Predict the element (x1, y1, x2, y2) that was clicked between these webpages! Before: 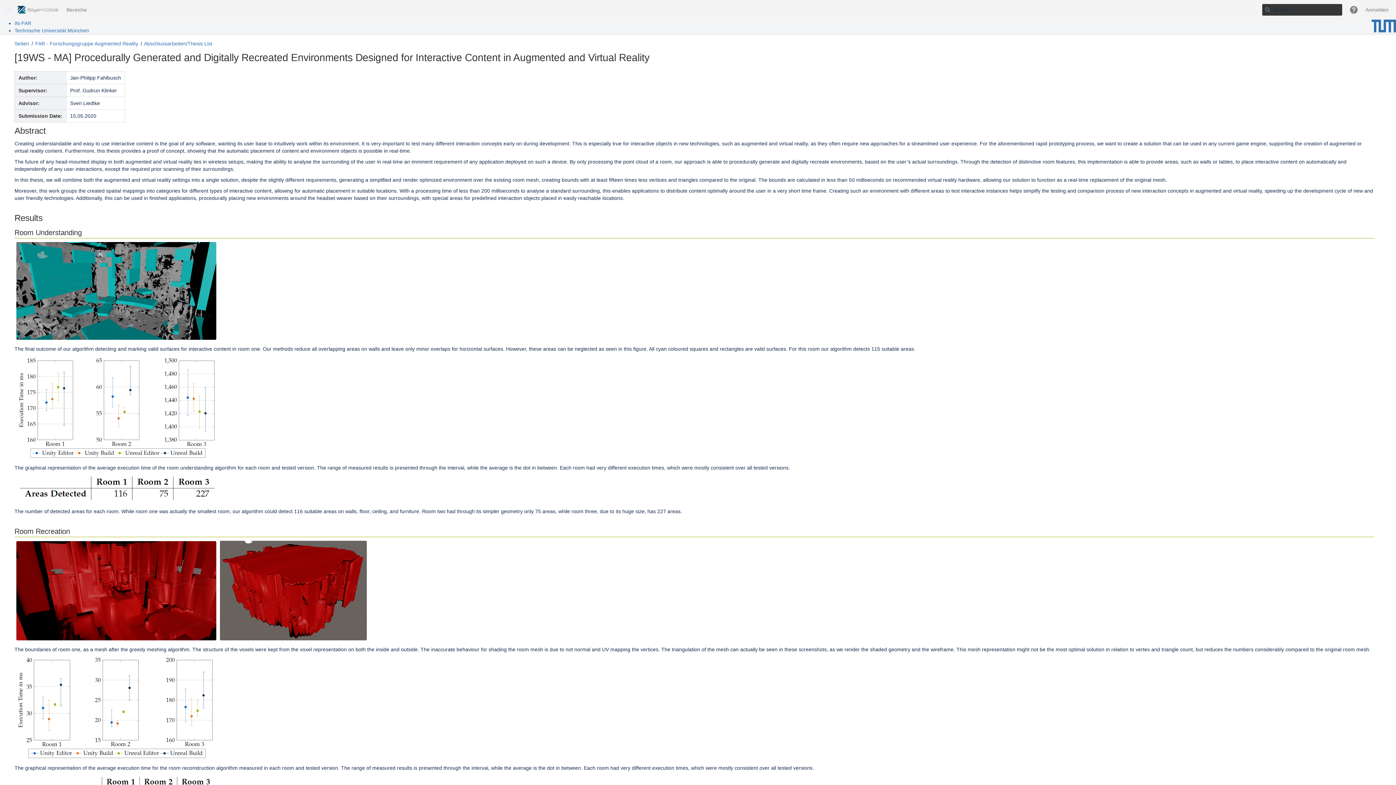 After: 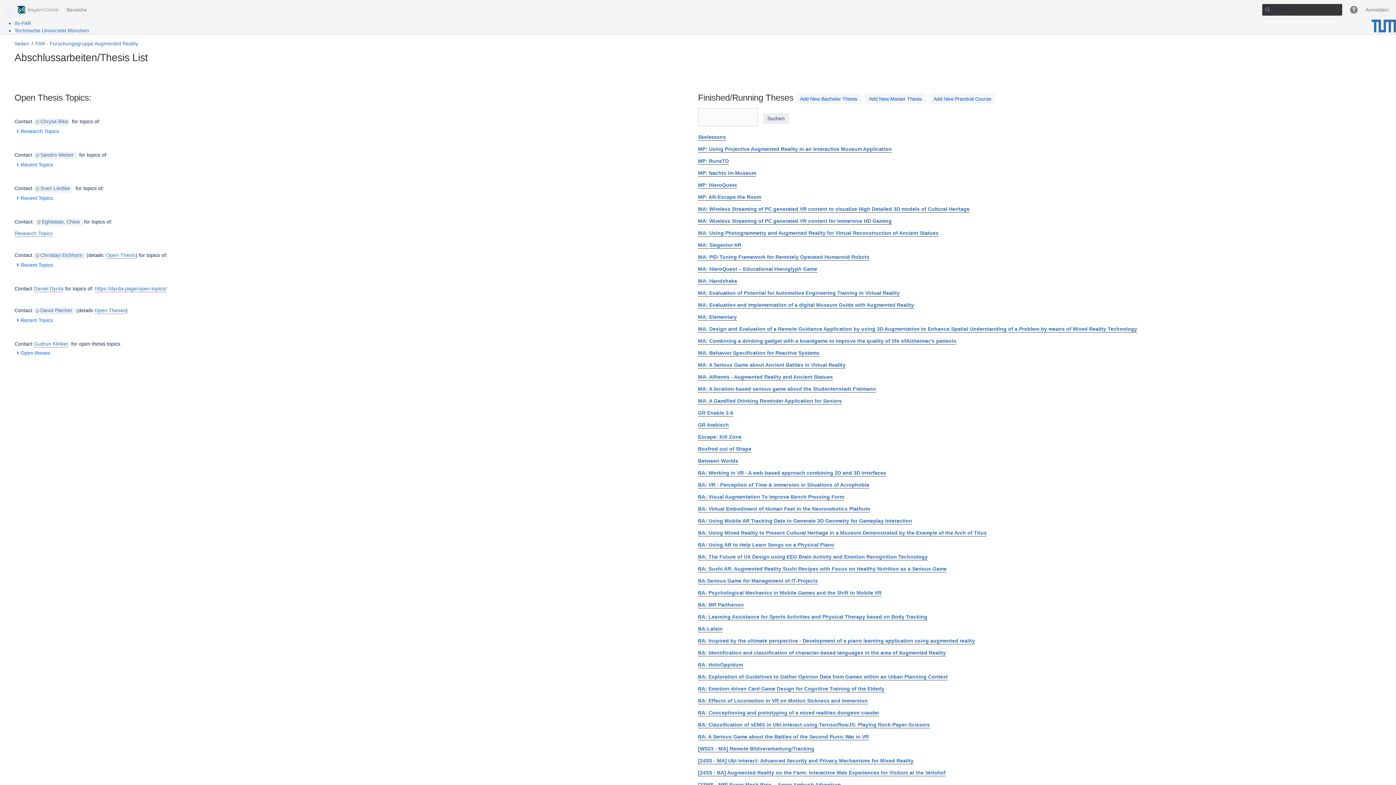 Action: label: Abschlussarbeiten/Thesis List bbox: (144, 40, 212, 46)